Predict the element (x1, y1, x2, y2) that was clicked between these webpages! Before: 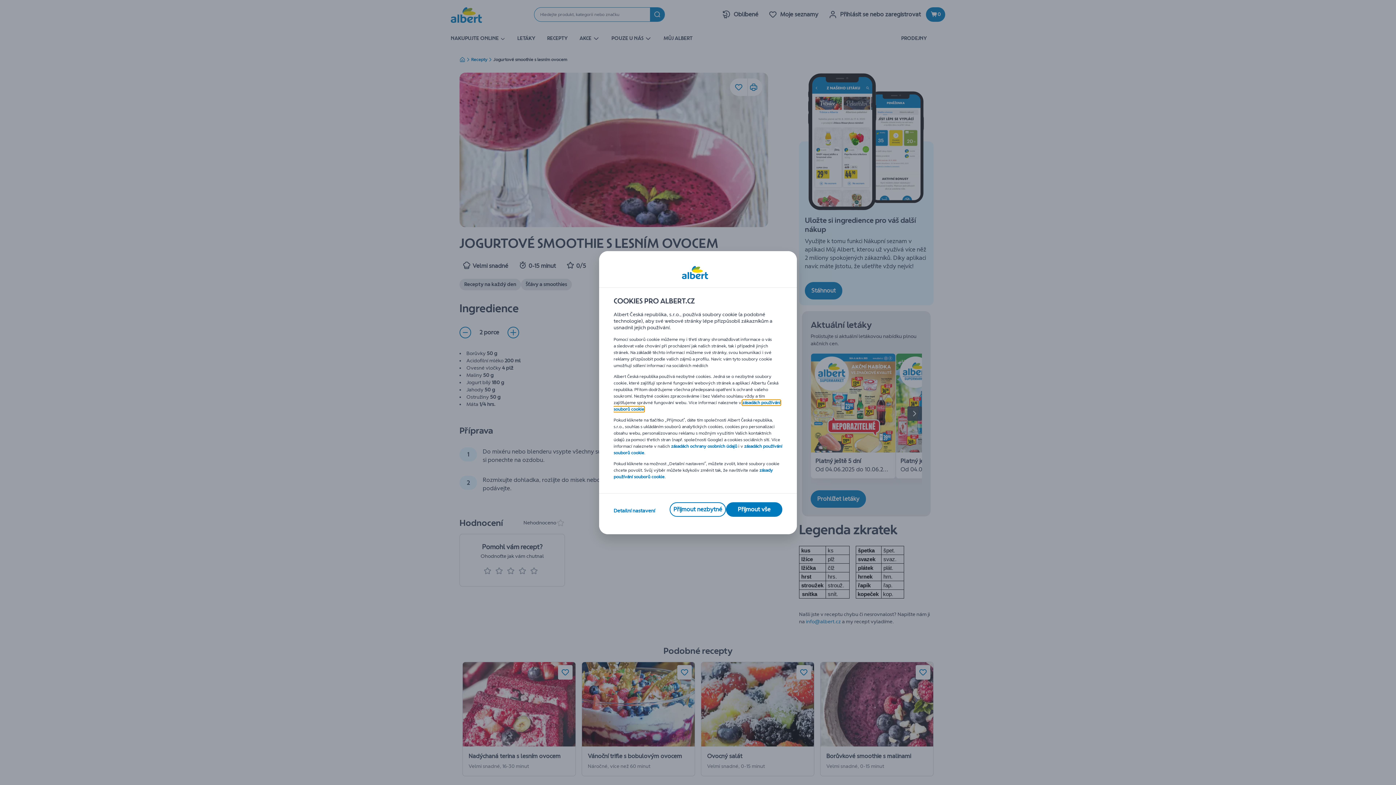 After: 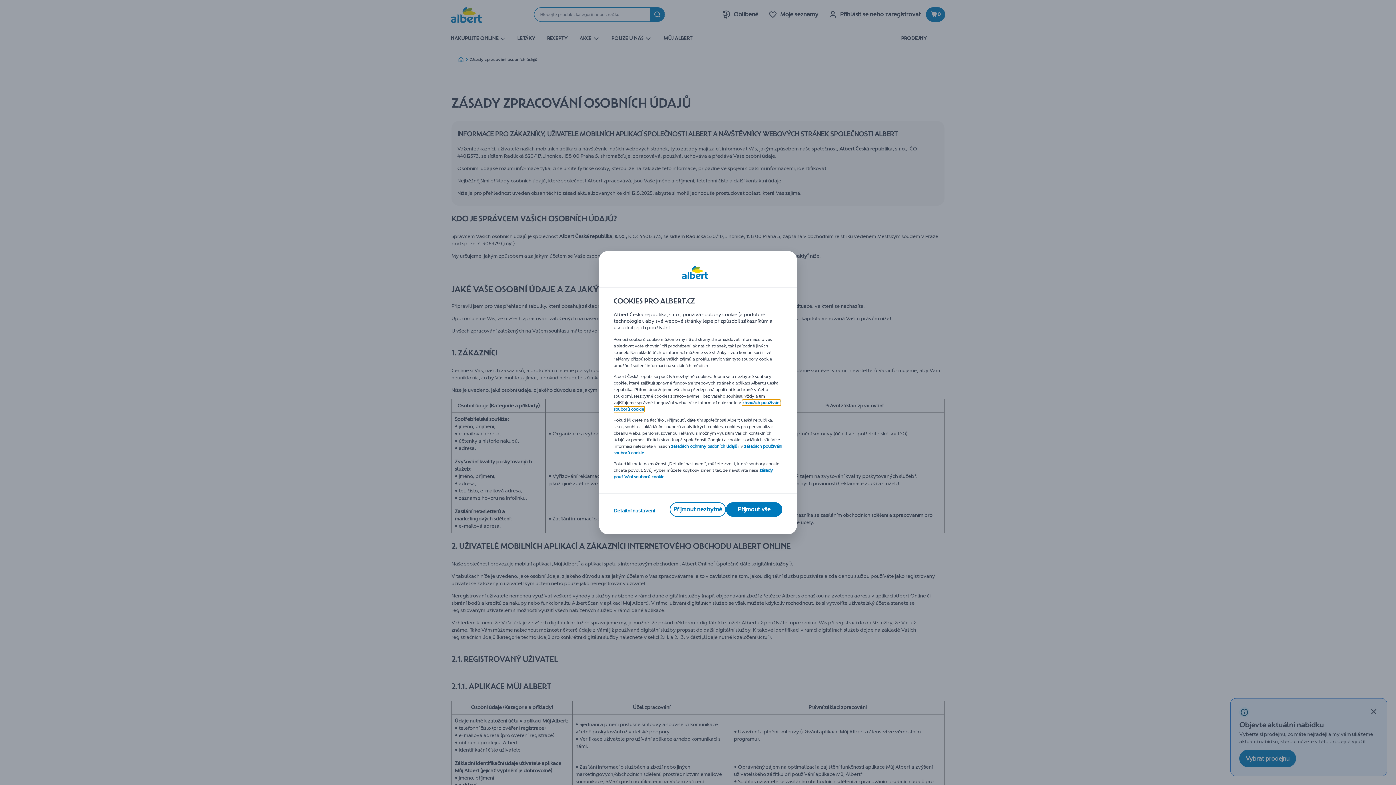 Action: bbox: (671, 443, 737, 448) label: zásadách ochrany osobních údajů